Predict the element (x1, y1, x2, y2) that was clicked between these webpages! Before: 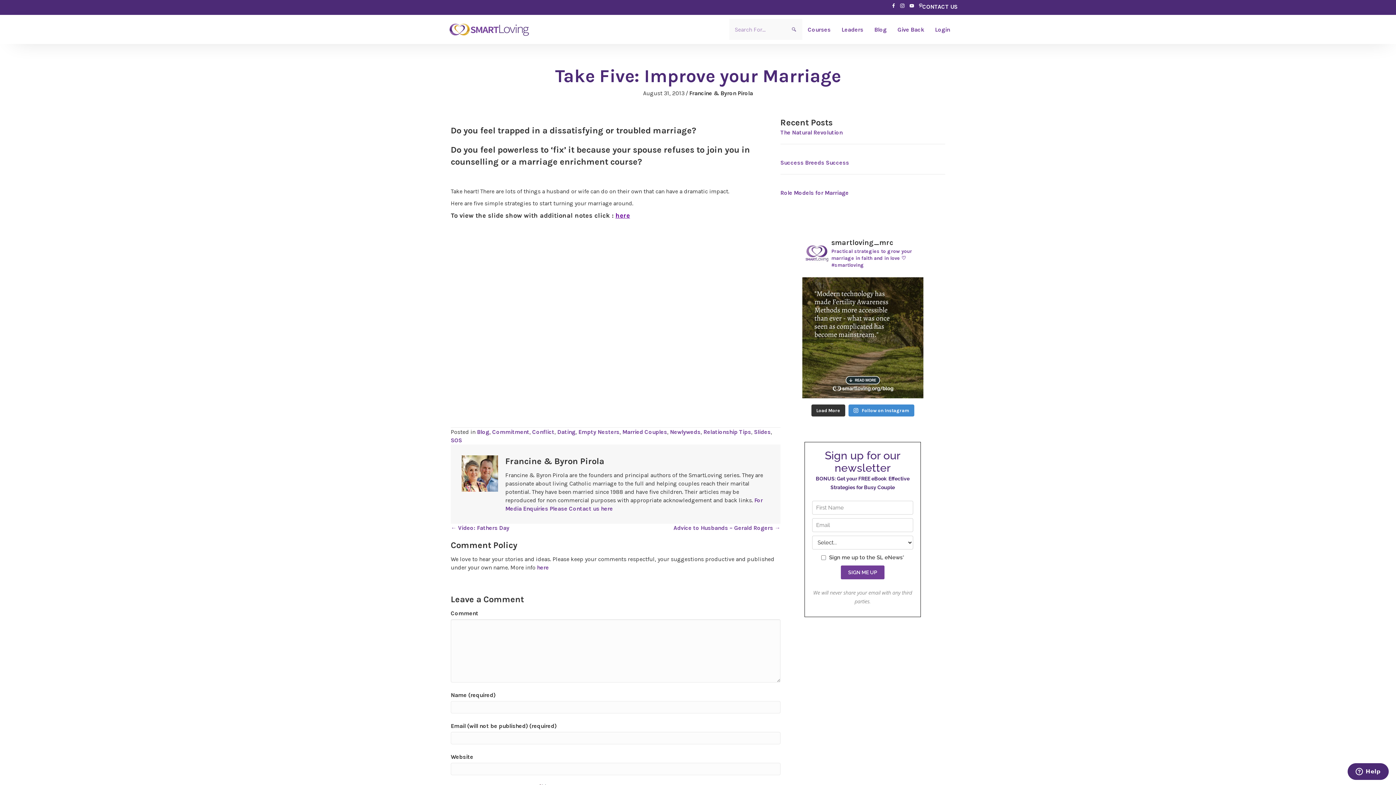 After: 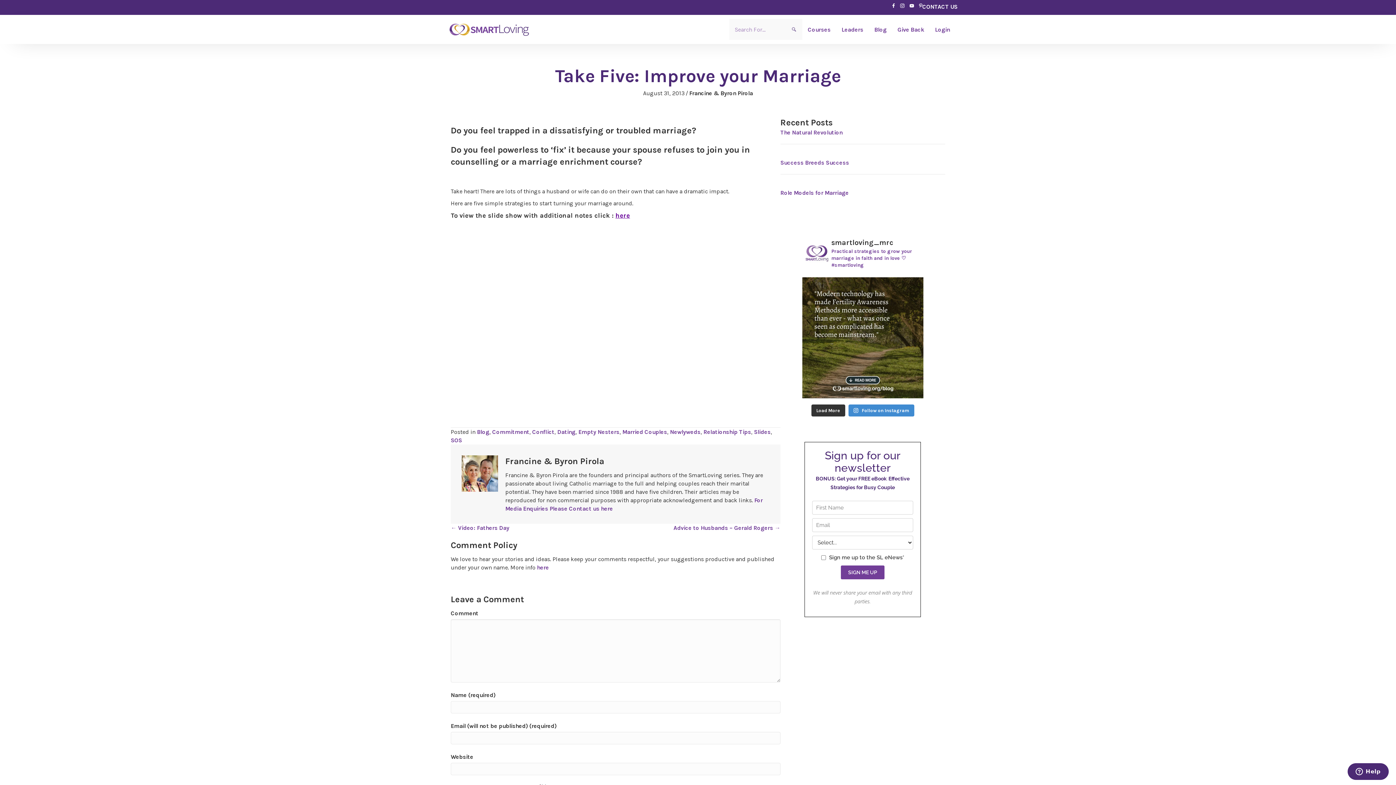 Action: bbox: (537, 564, 549, 571) label: here